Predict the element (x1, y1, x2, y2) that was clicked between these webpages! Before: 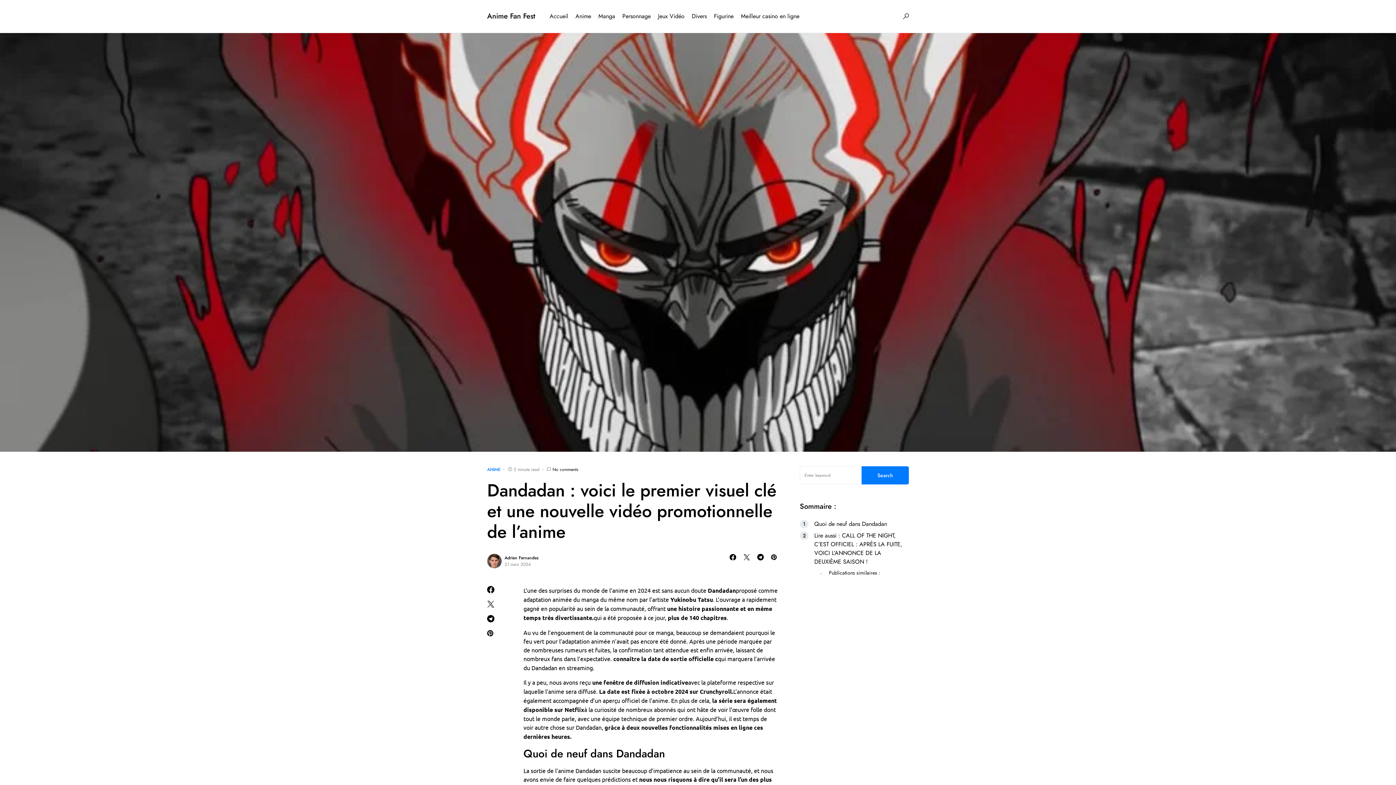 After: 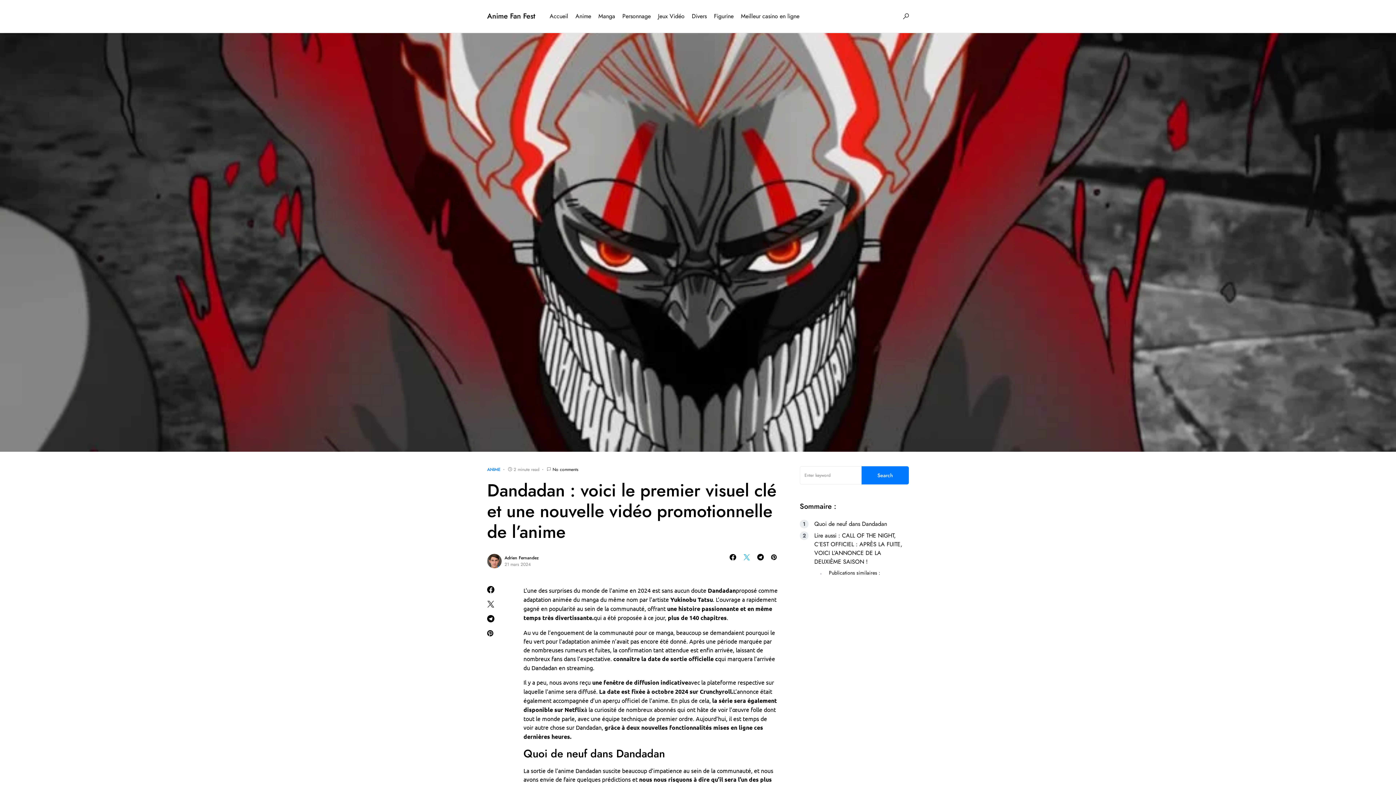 Action: bbox: (742, 554, 751, 560)